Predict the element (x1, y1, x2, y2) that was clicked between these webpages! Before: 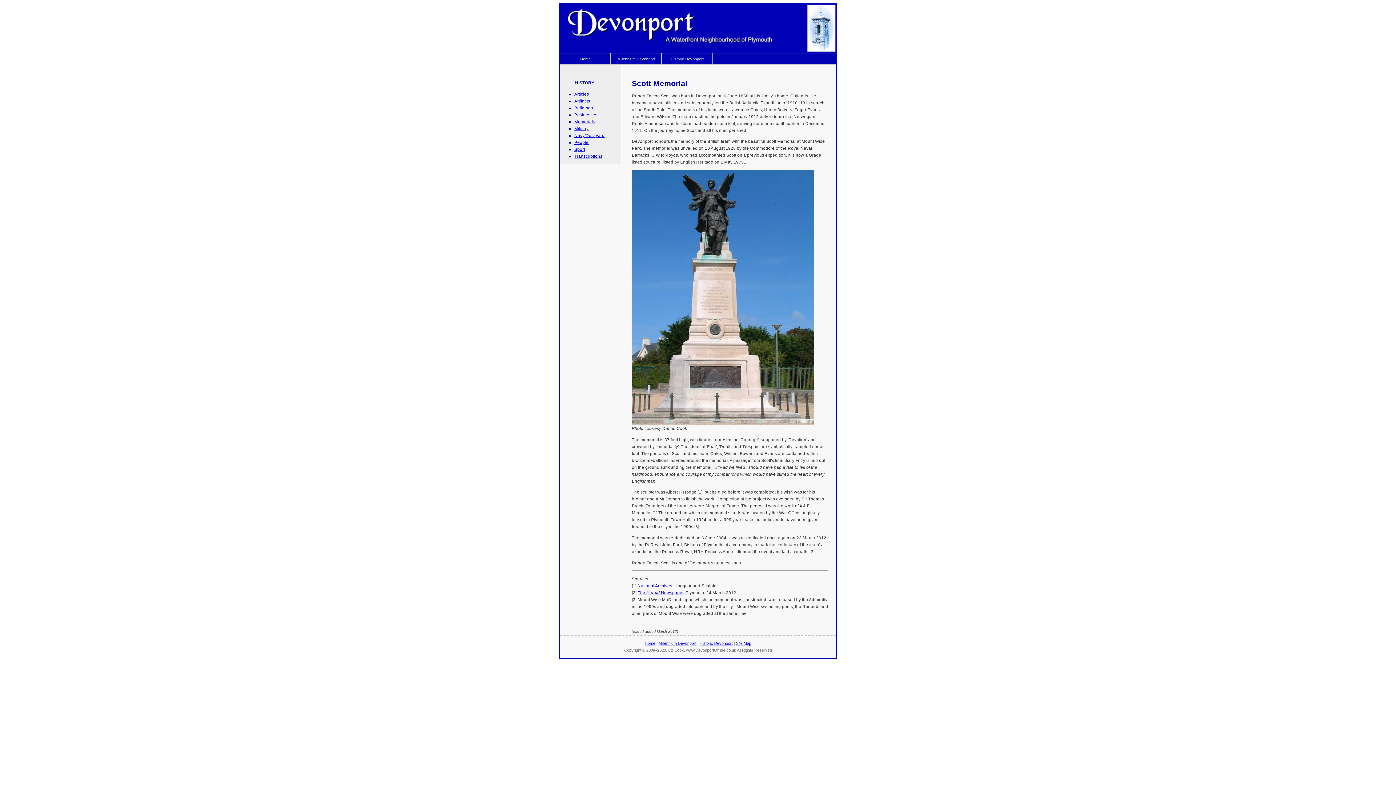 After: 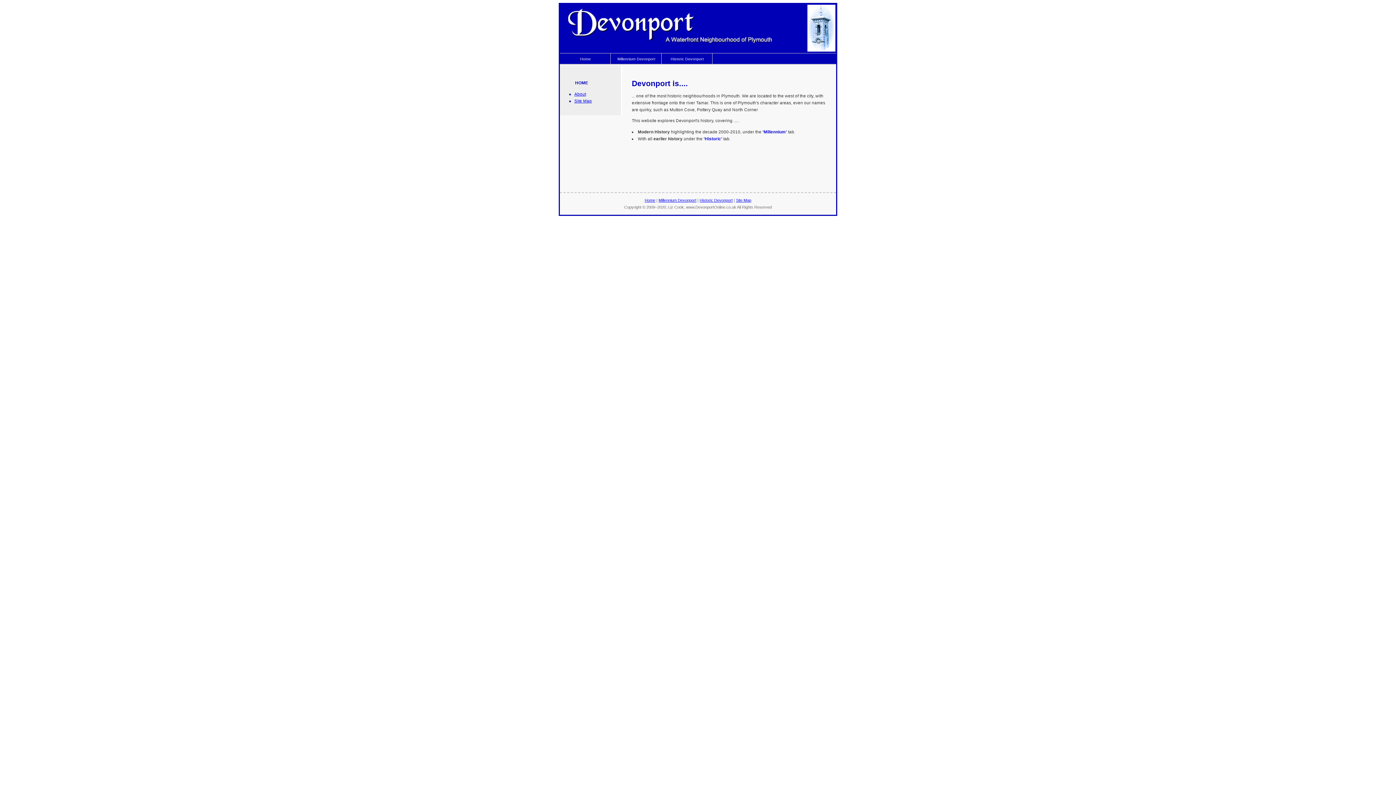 Action: label: Home bbox: (644, 641, 655, 645)